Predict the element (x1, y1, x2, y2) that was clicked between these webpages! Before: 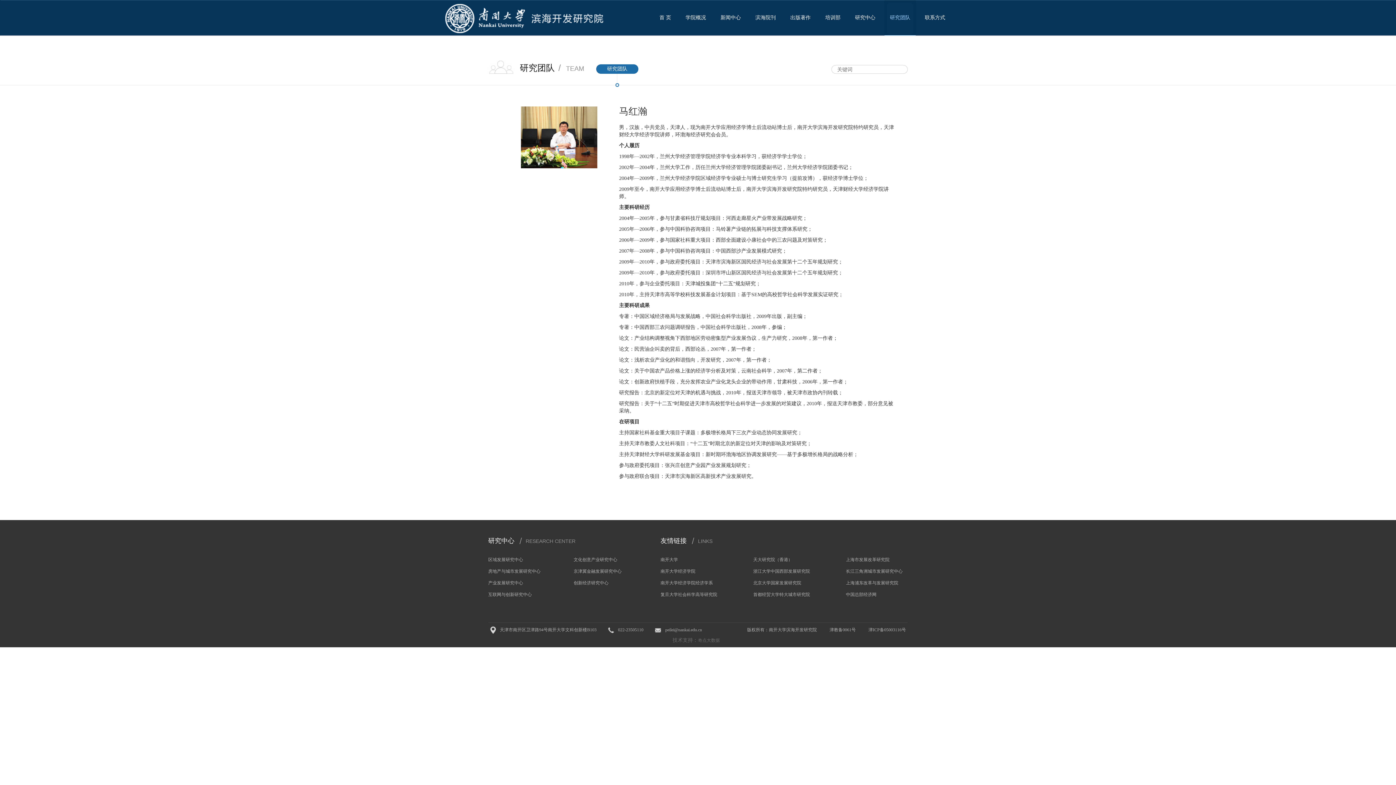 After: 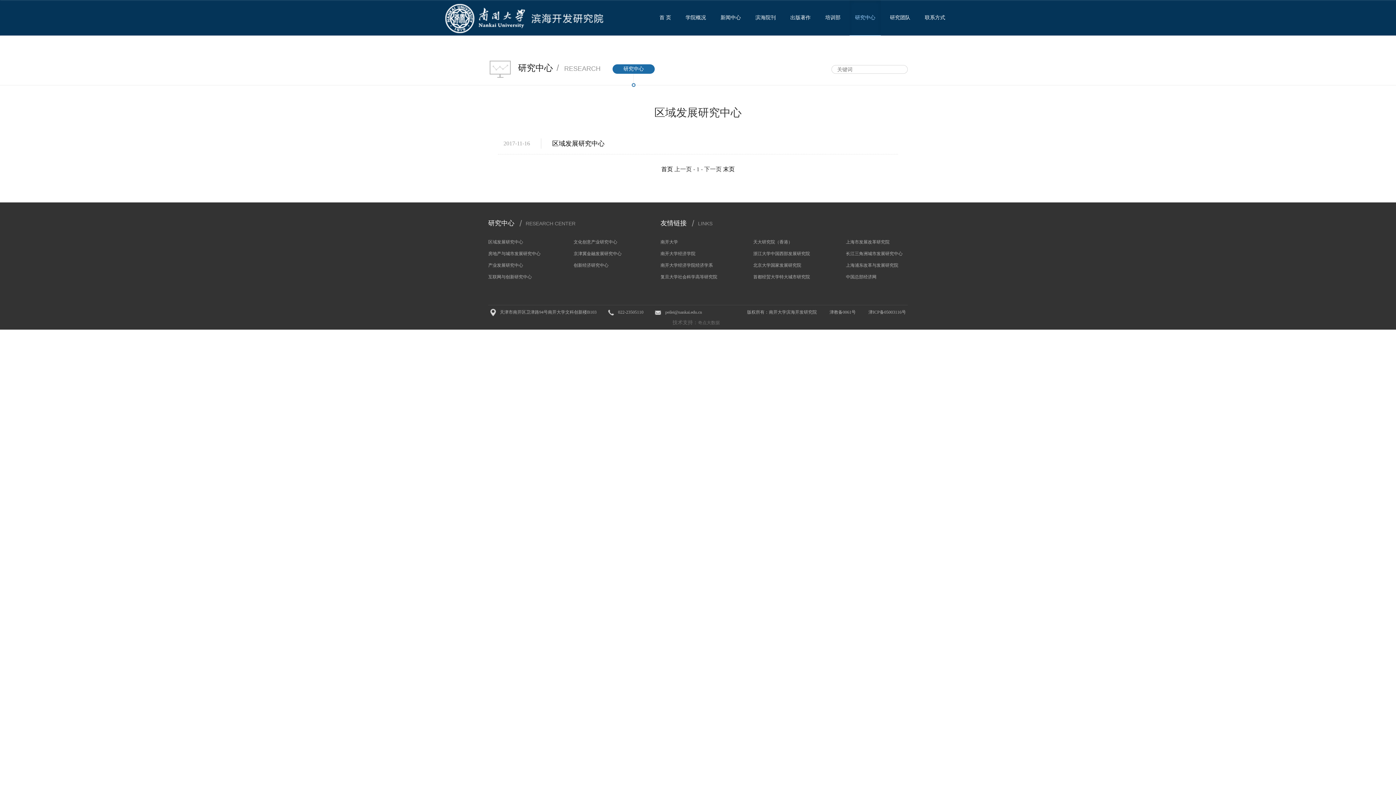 Action: label: 区域发展研究中心 bbox: (488, 557, 523, 562)